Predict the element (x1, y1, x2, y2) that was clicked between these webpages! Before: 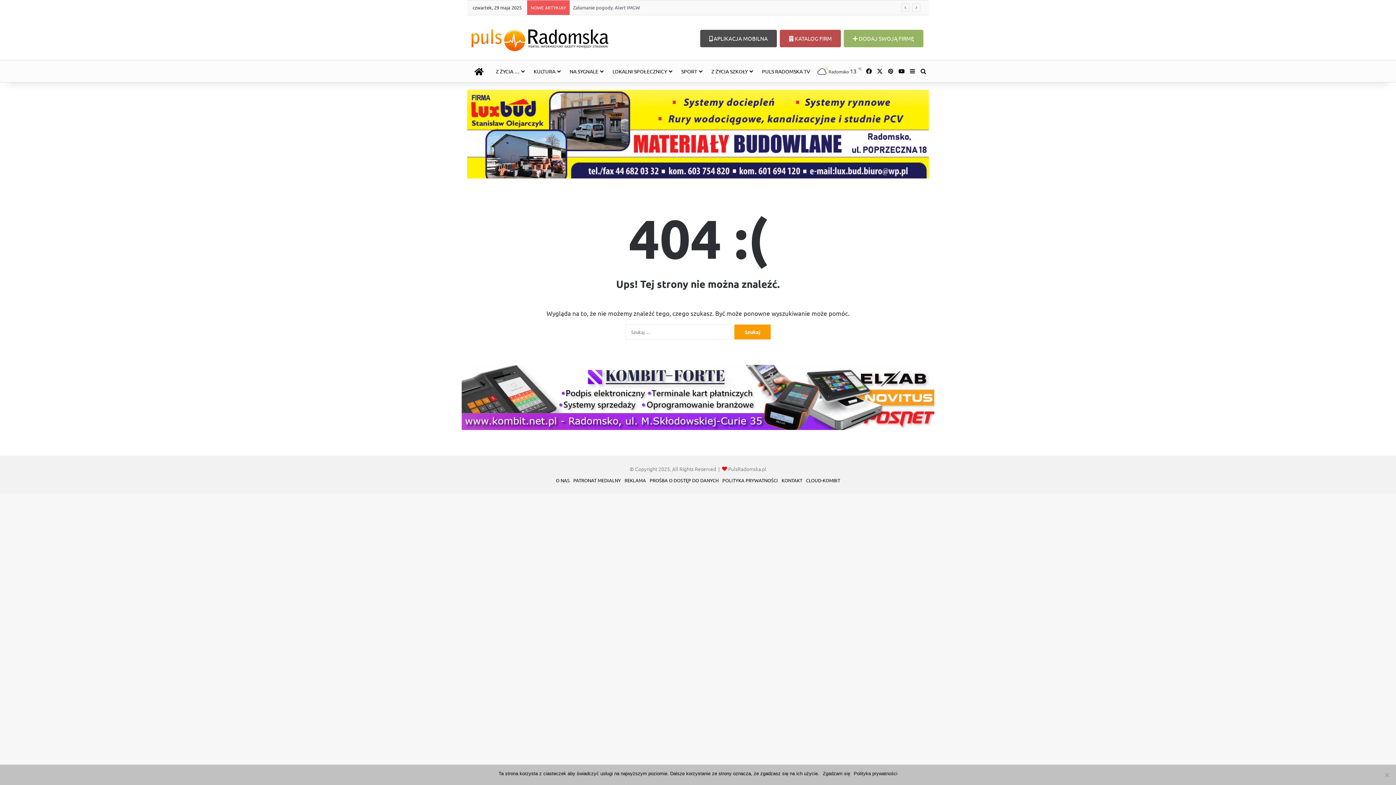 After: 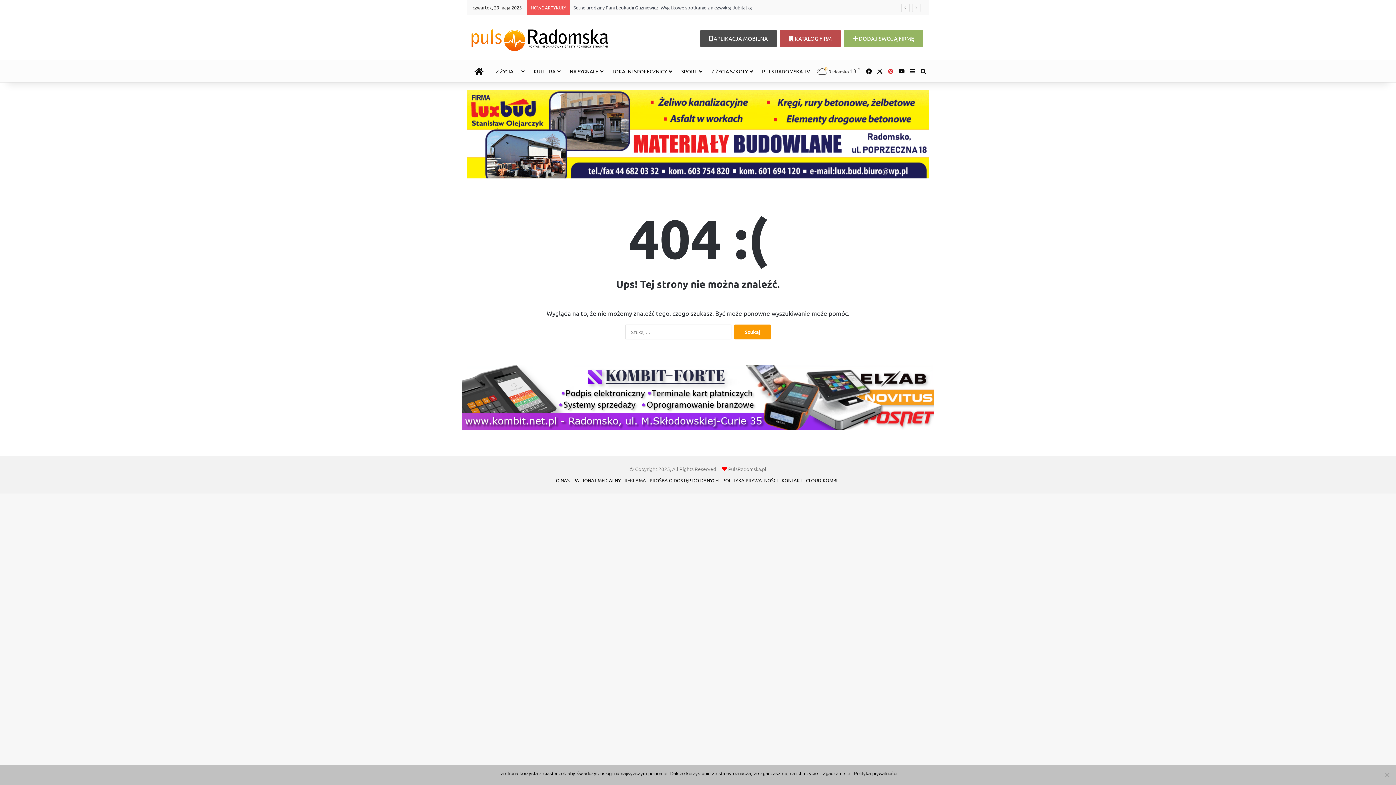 Action: bbox: (885, 60, 896, 82) label: Pinterest